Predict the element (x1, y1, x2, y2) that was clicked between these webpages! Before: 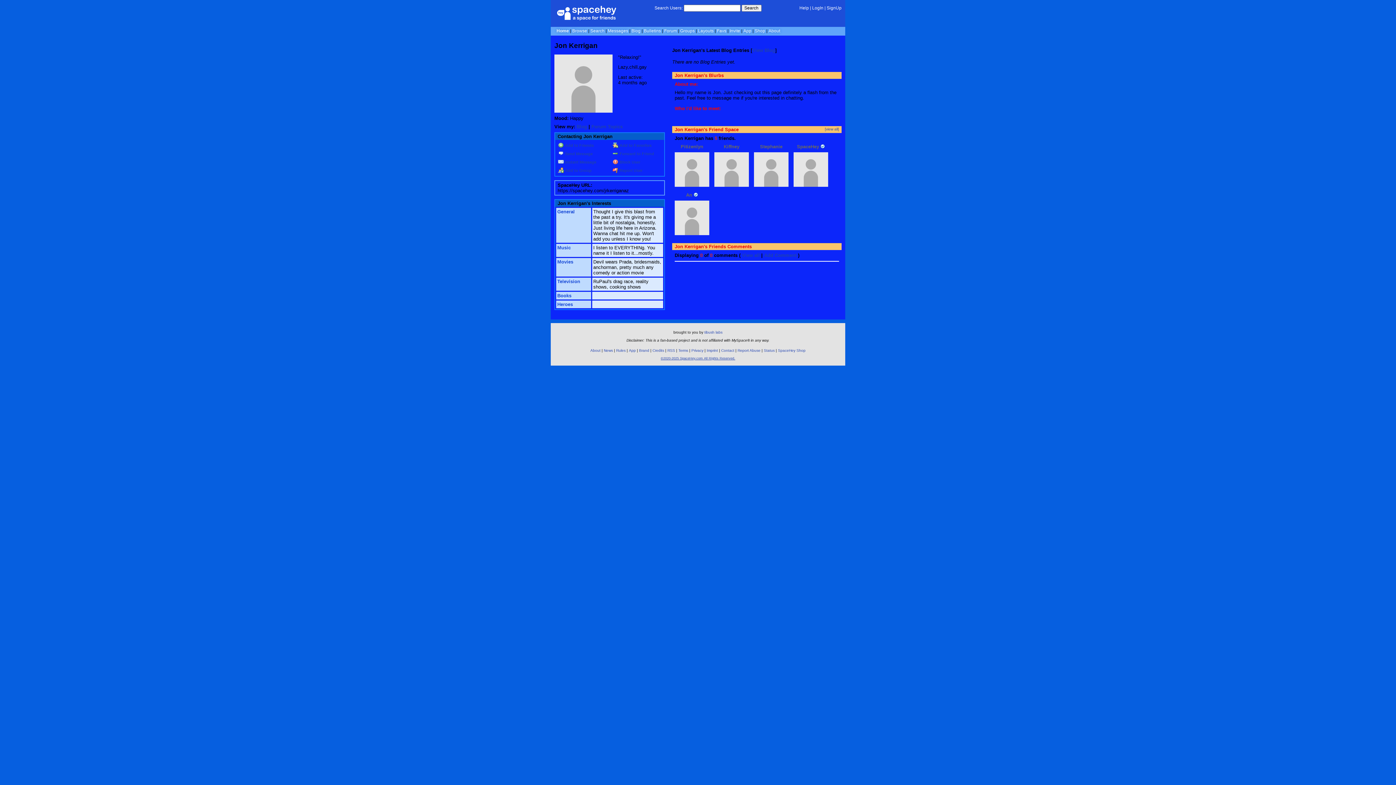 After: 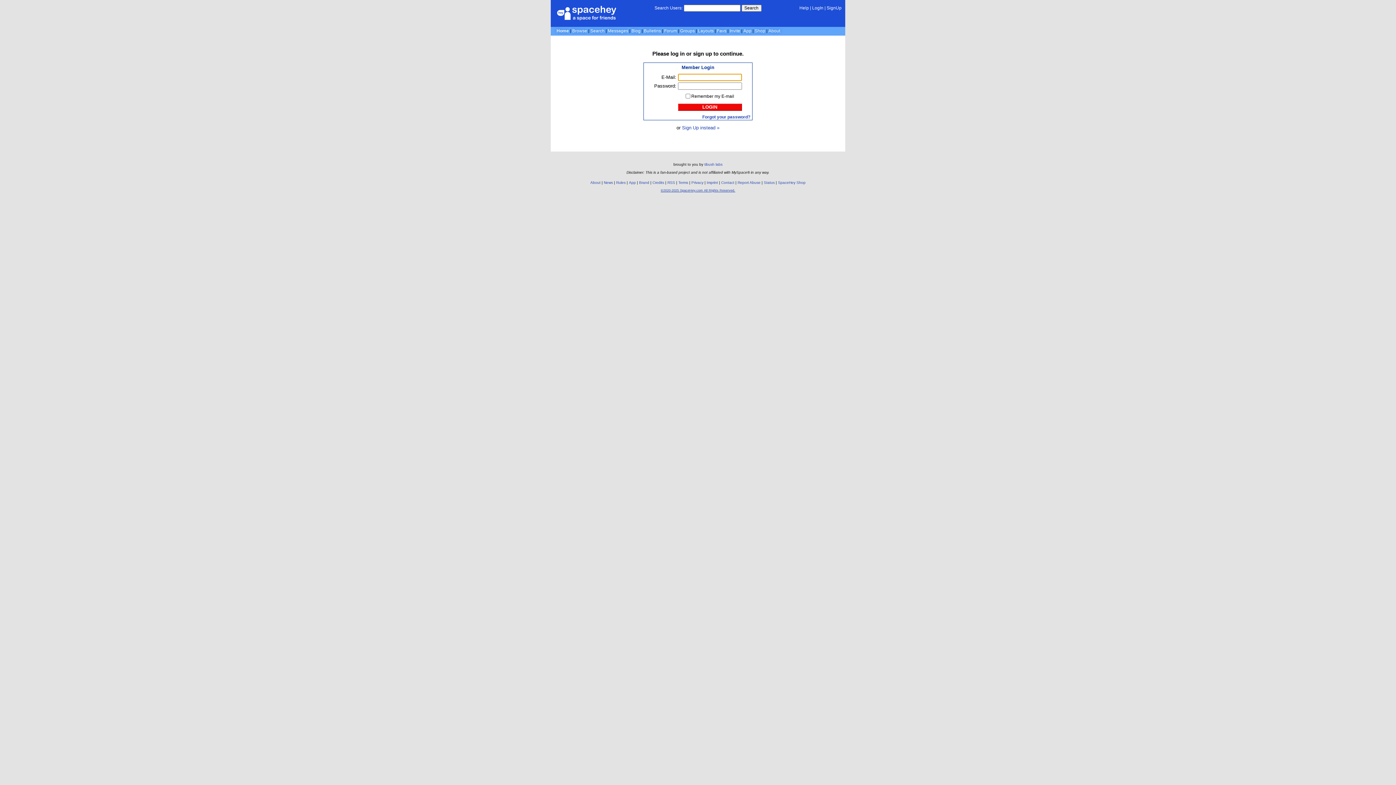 Action: label: Favs bbox: (717, 28, 726, 33)